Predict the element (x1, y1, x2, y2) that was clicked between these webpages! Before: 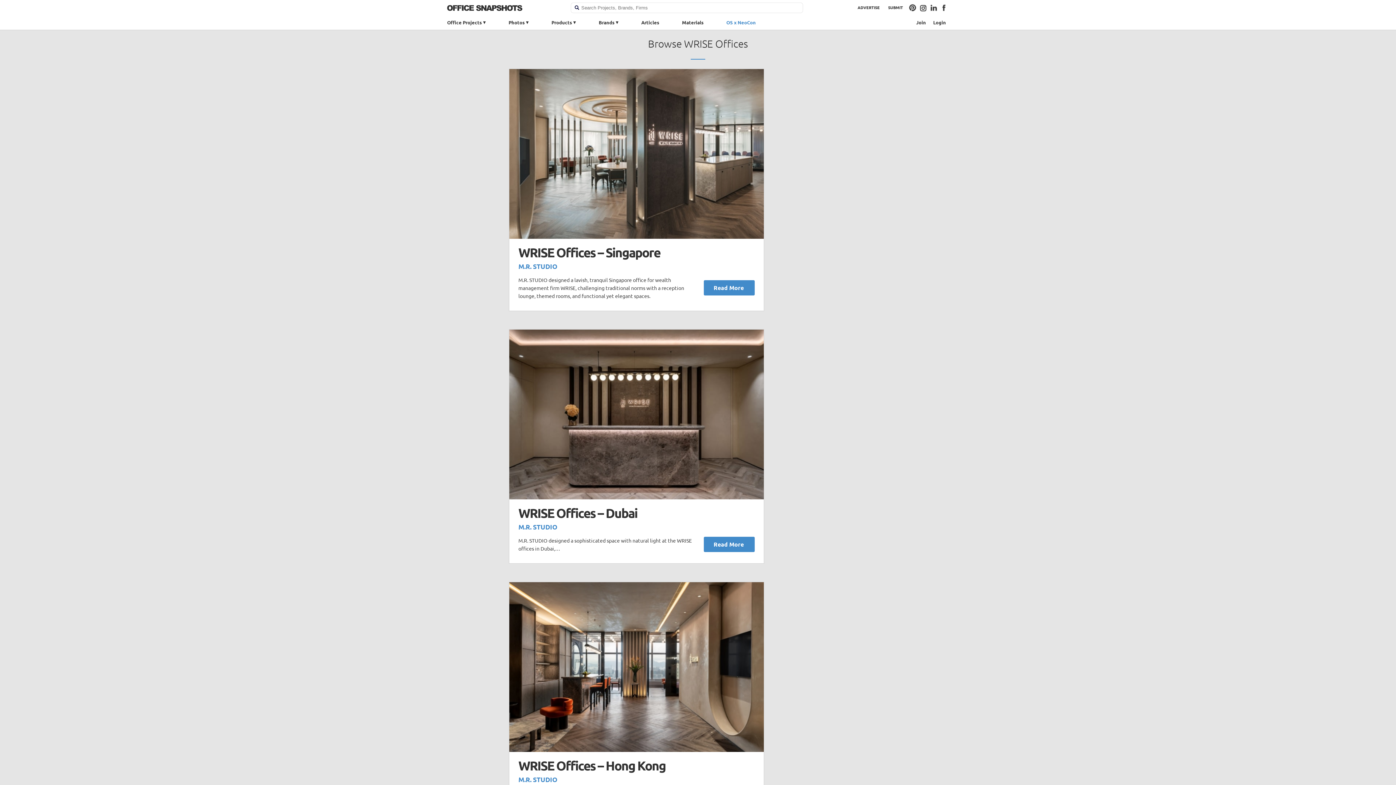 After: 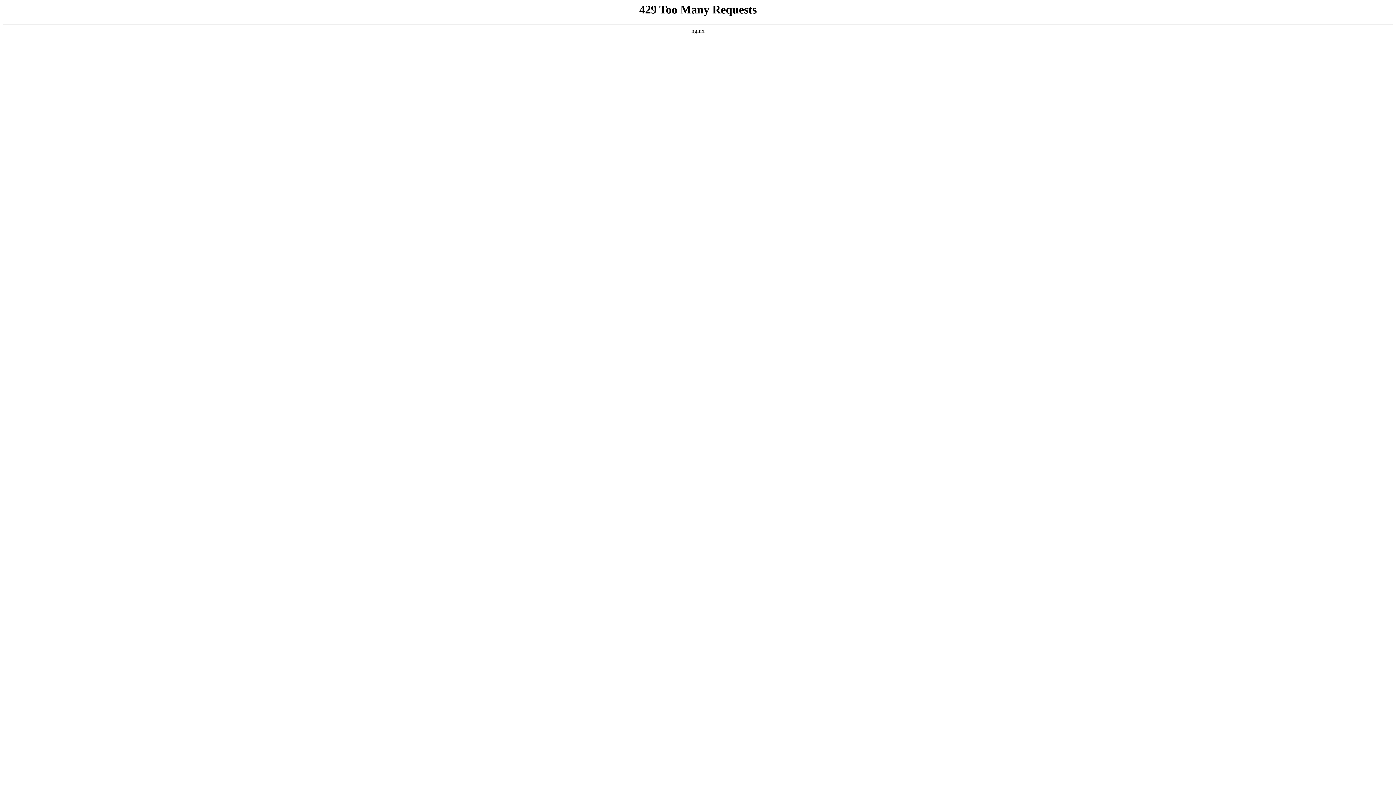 Action: label: Articles bbox: (630, 15, 670, 29)